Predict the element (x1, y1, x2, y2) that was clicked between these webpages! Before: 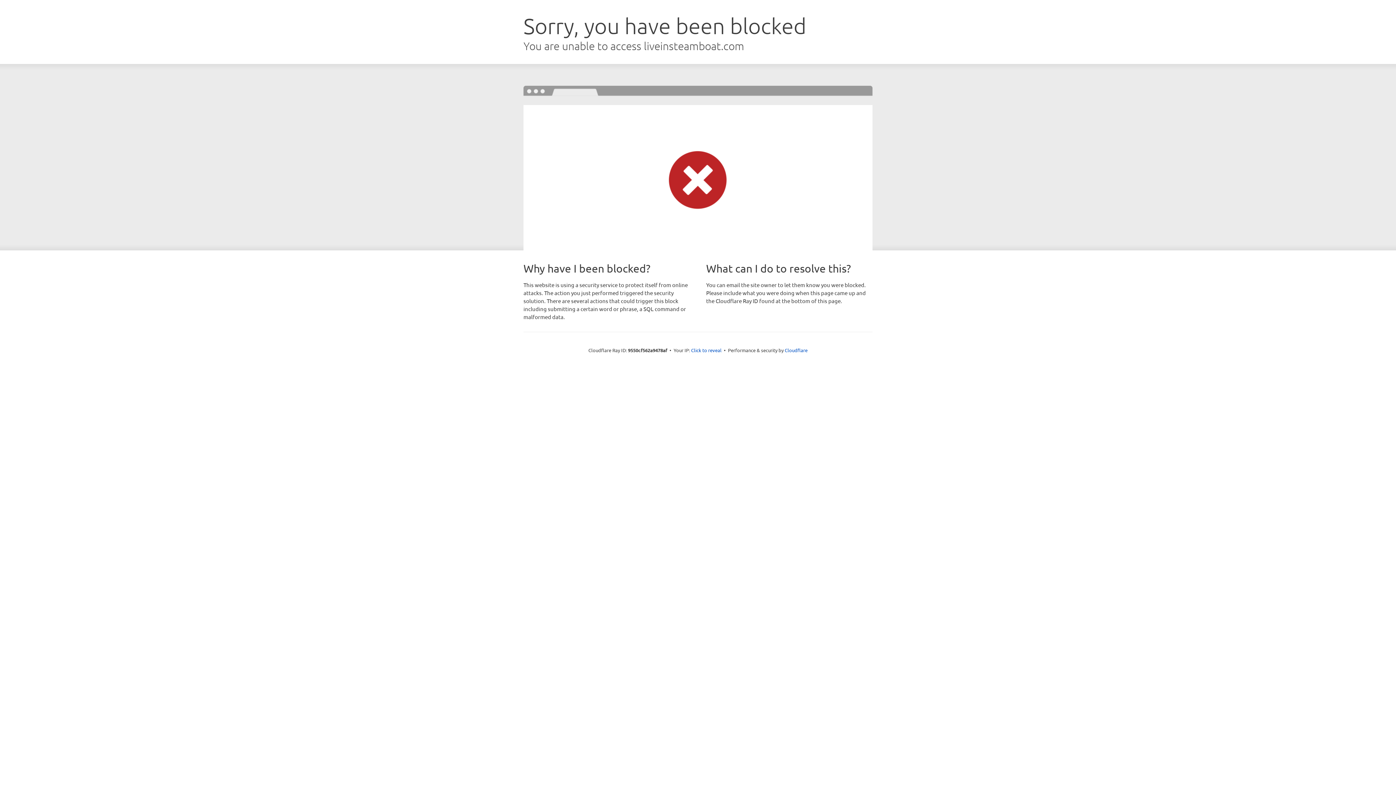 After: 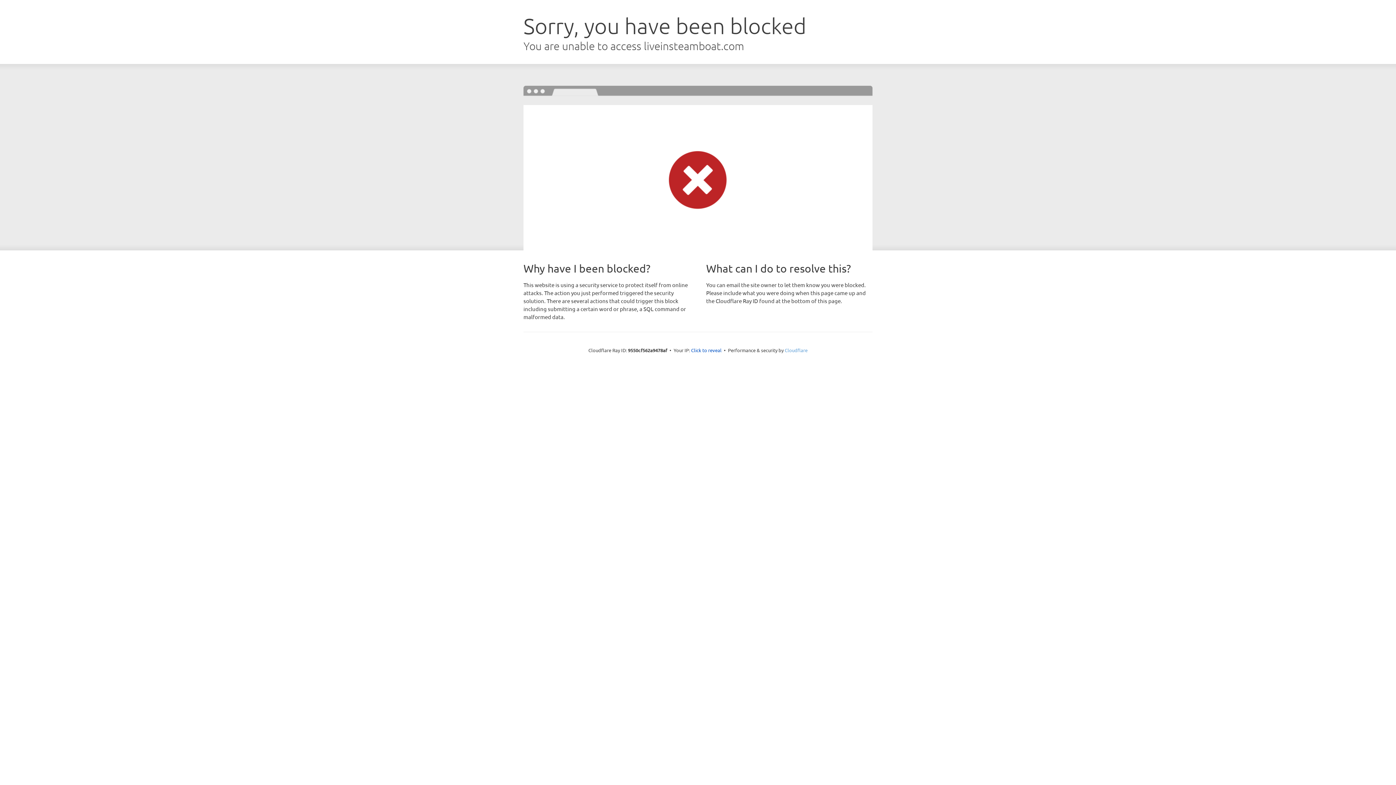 Action: bbox: (784, 347, 807, 353) label: Cloudflare